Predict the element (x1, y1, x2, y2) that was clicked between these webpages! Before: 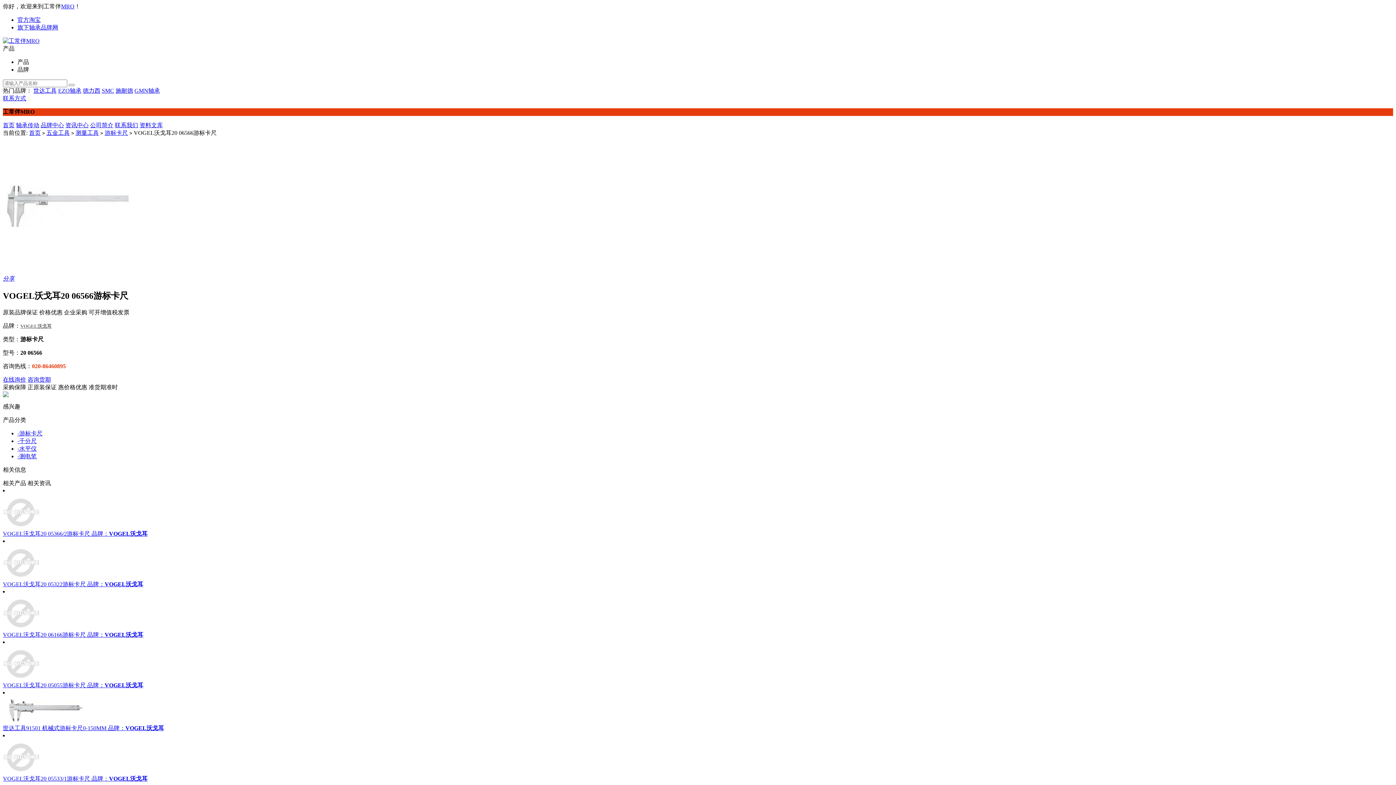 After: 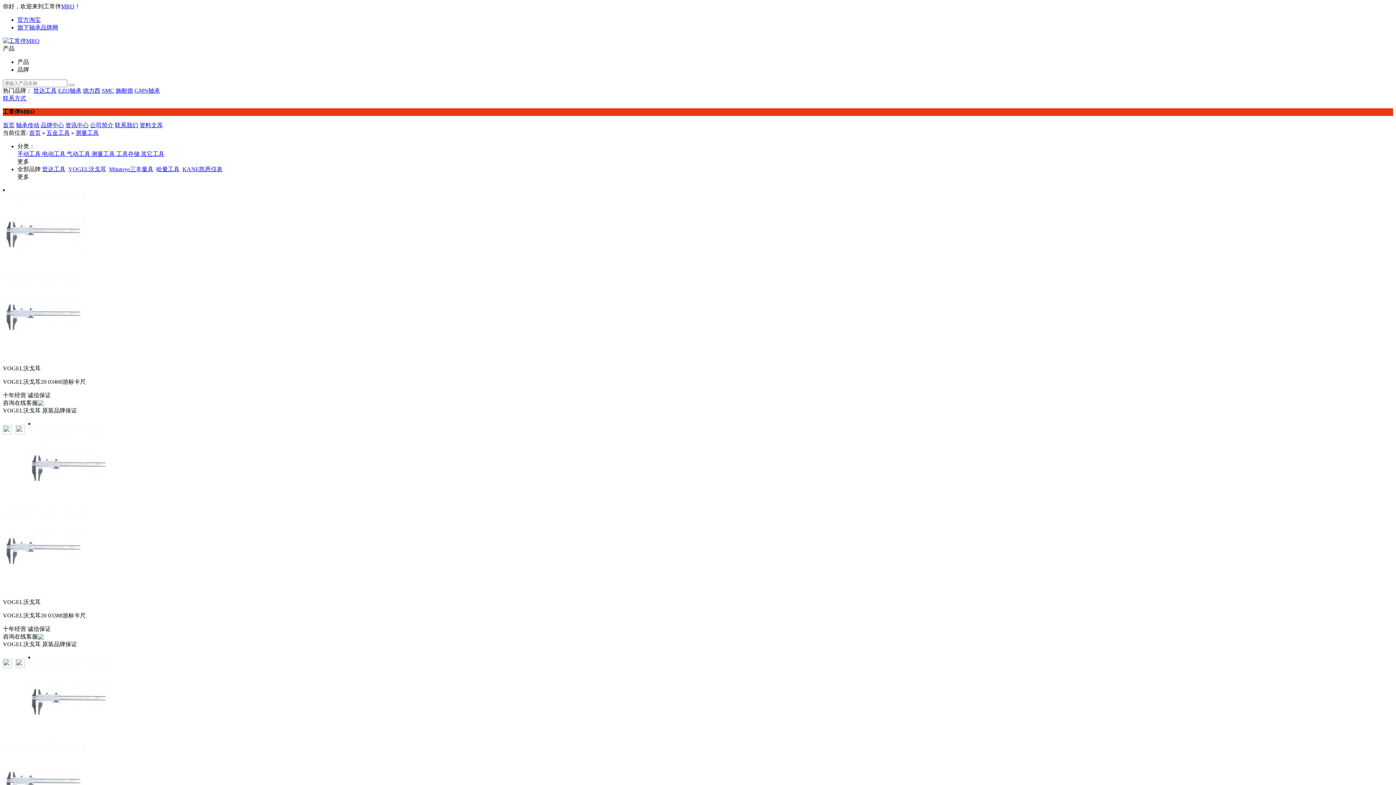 Action: bbox: (75, 129, 98, 136) label: 测量工具